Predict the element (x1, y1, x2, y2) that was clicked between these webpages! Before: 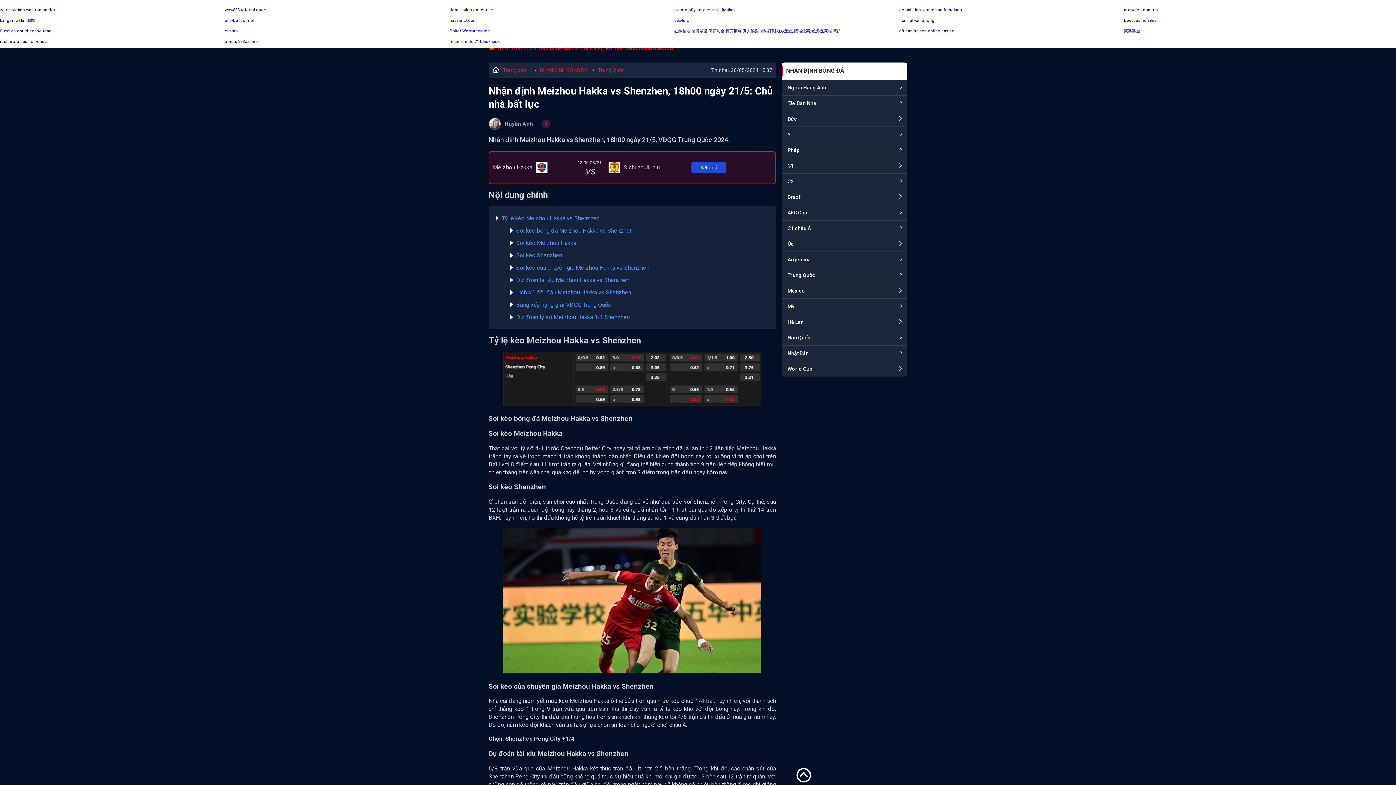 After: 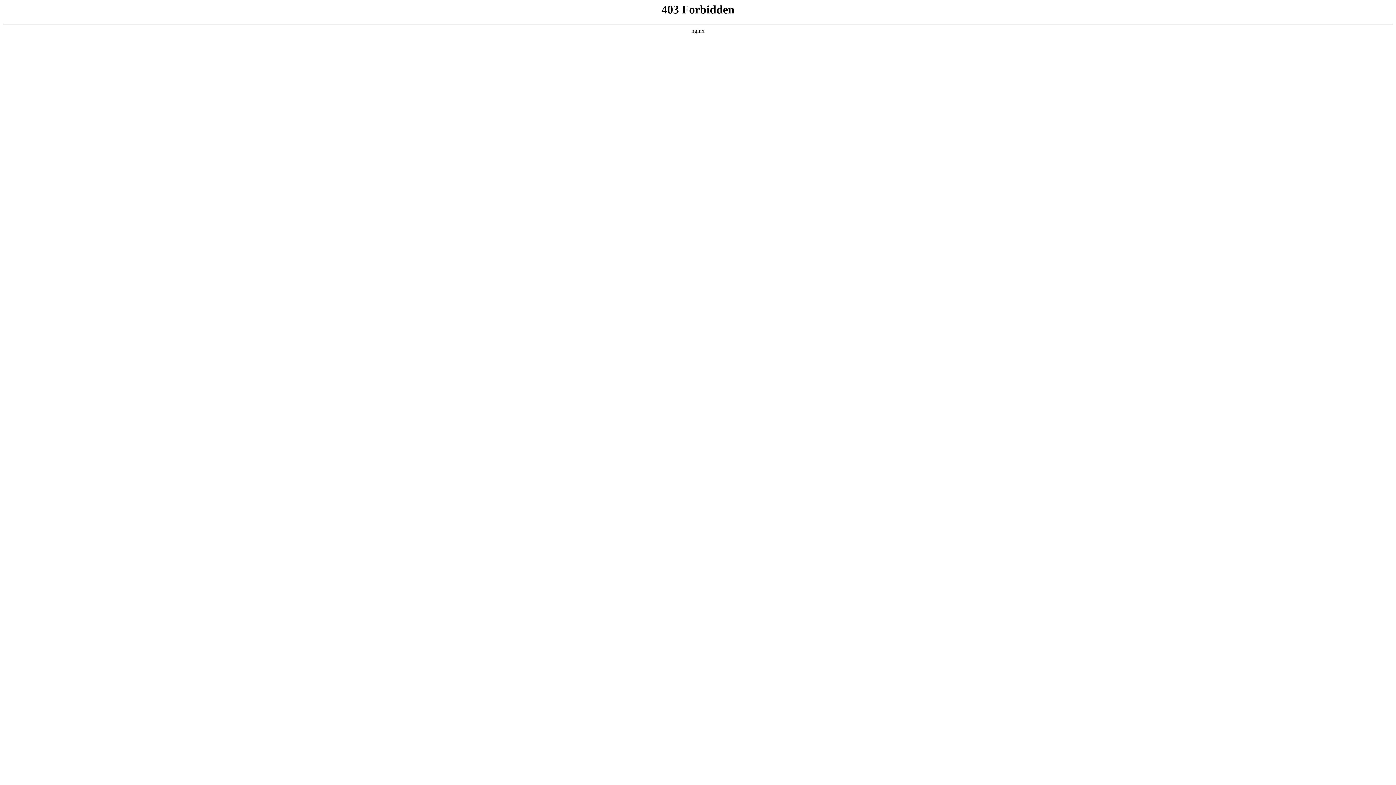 Action: bbox: (224, 18, 255, 22) label: pmxbet.com.ph